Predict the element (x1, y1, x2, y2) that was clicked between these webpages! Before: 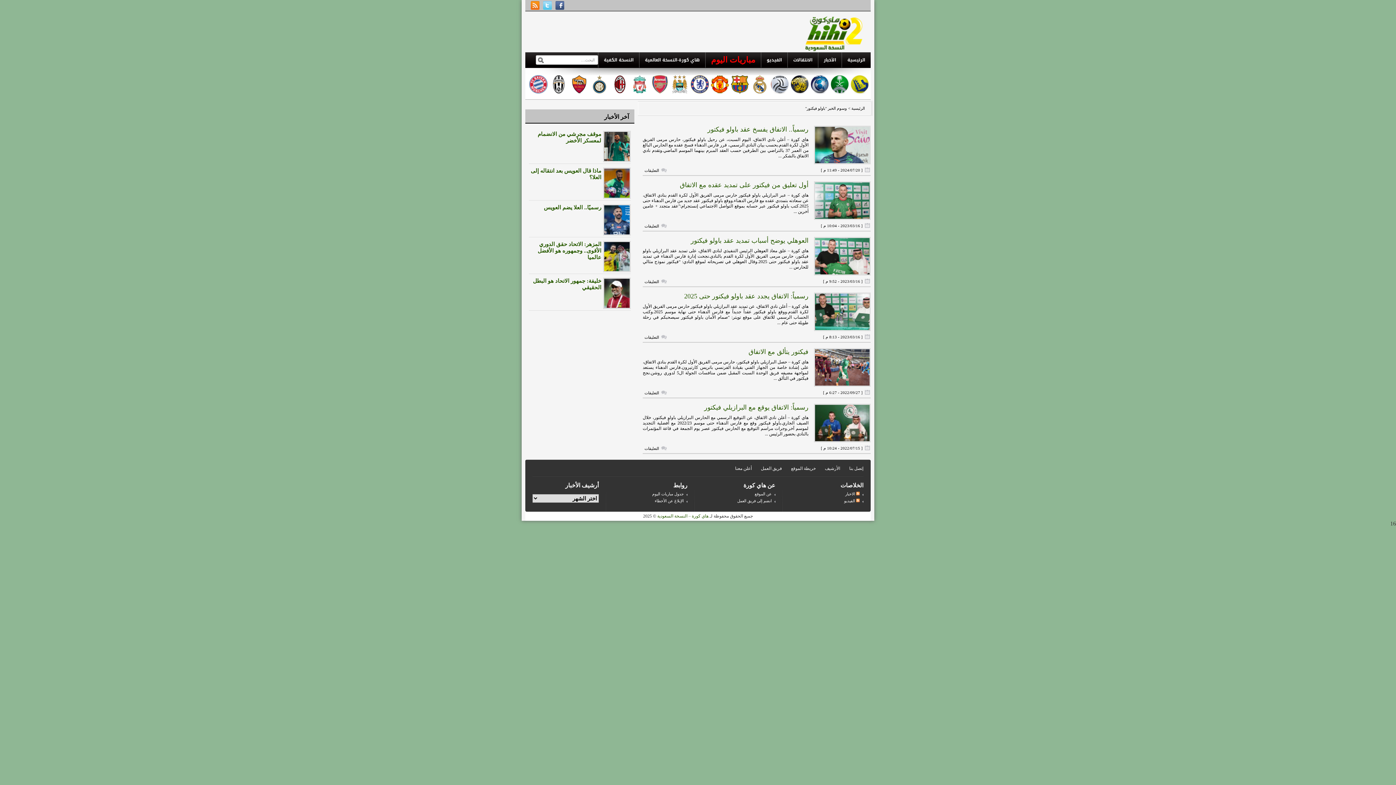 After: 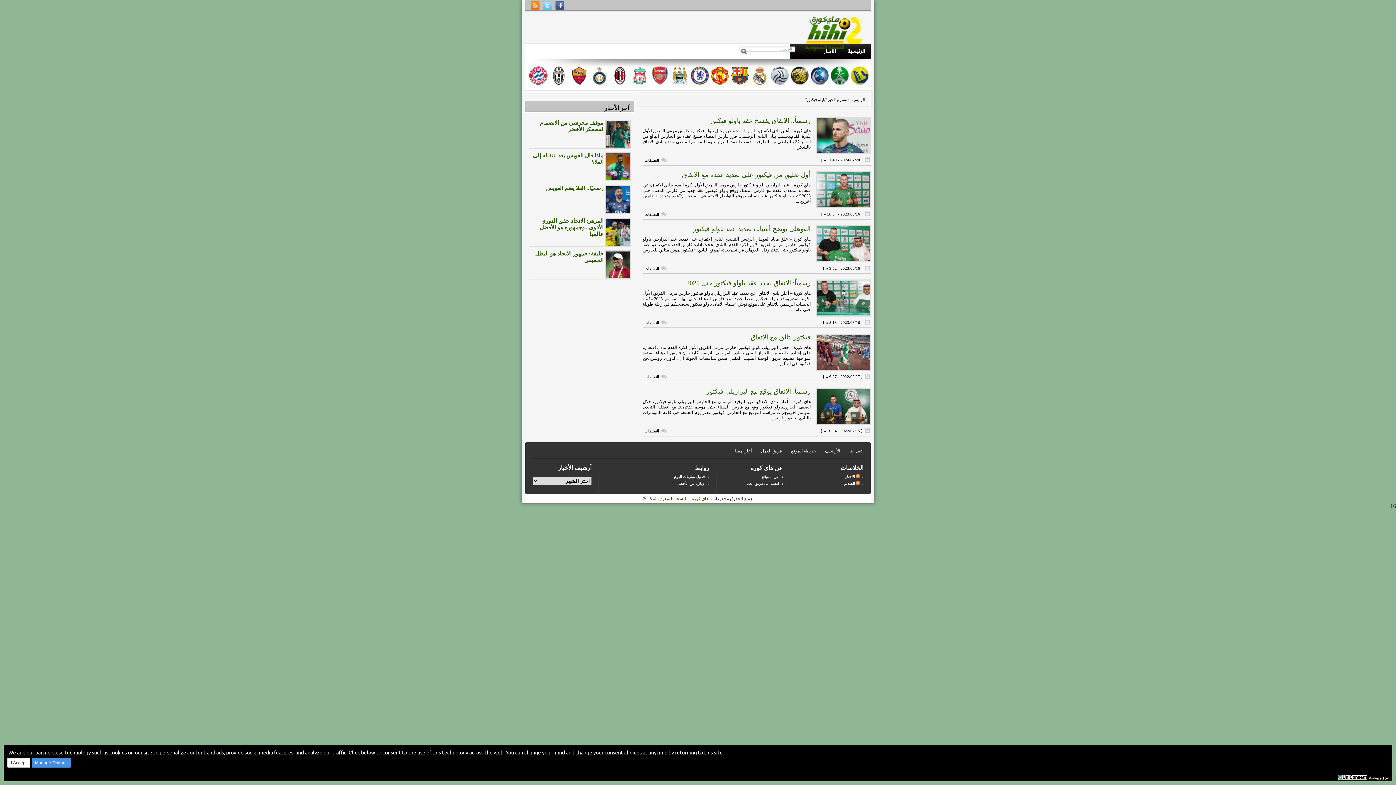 Action: bbox: (549, 88, 568, 94)